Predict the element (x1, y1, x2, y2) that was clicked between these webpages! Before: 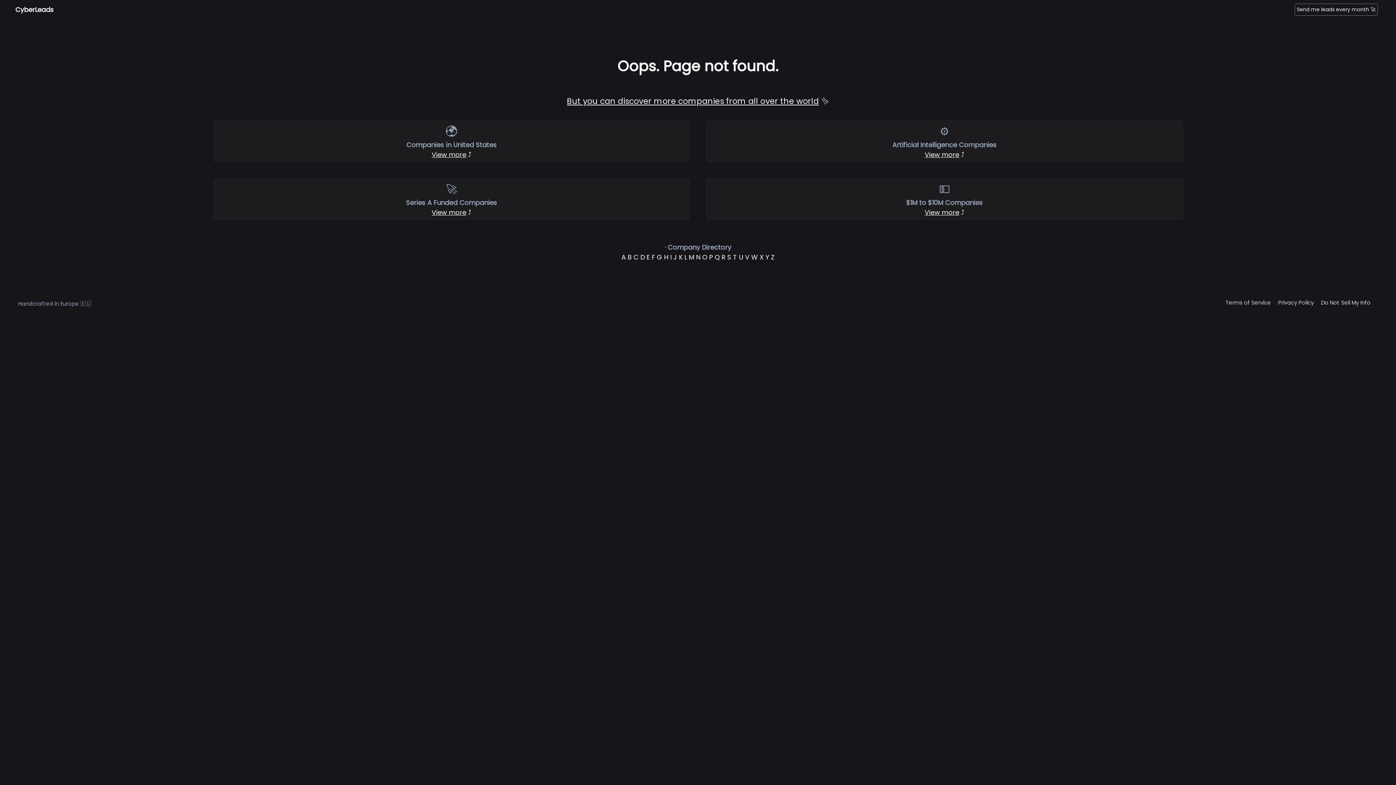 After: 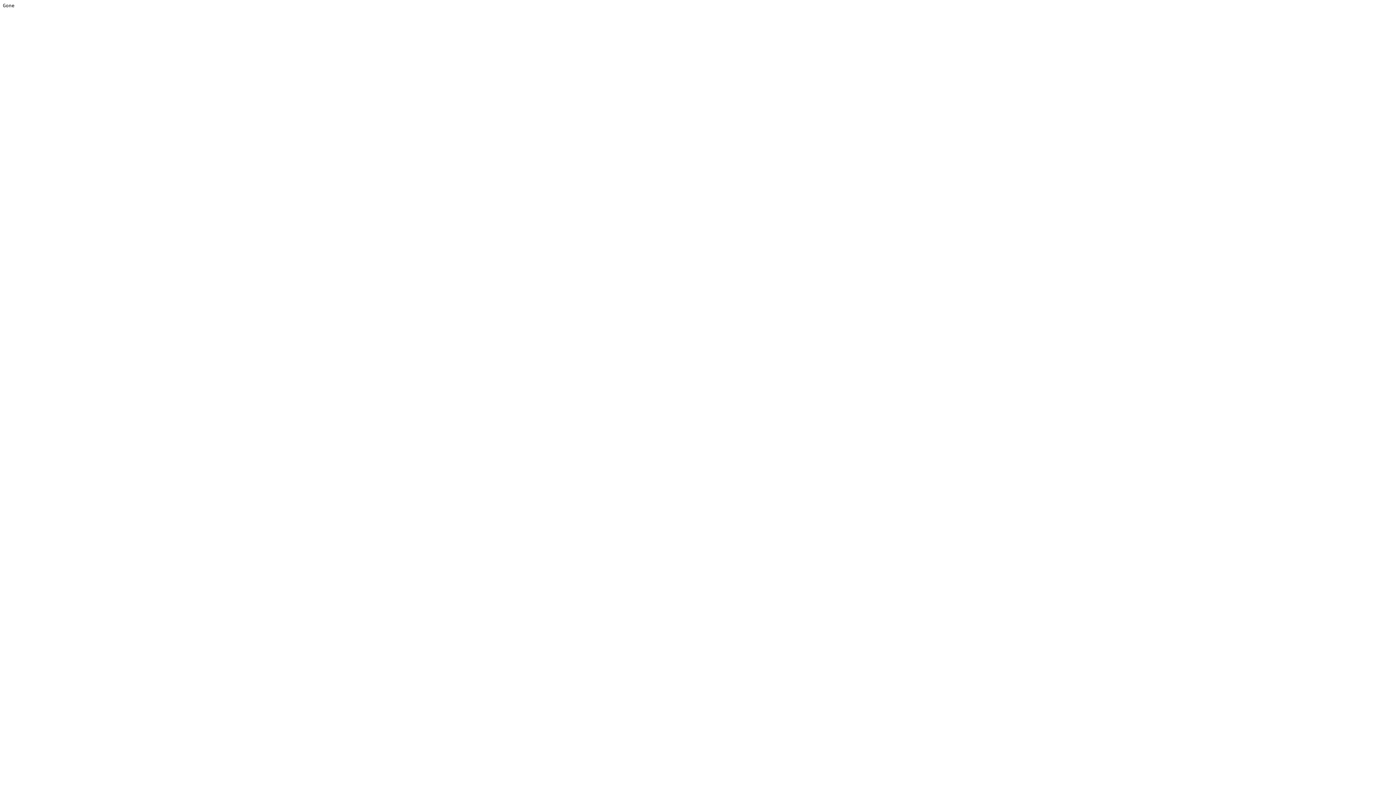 Action: label: T bbox: (733, 252, 737, 261)